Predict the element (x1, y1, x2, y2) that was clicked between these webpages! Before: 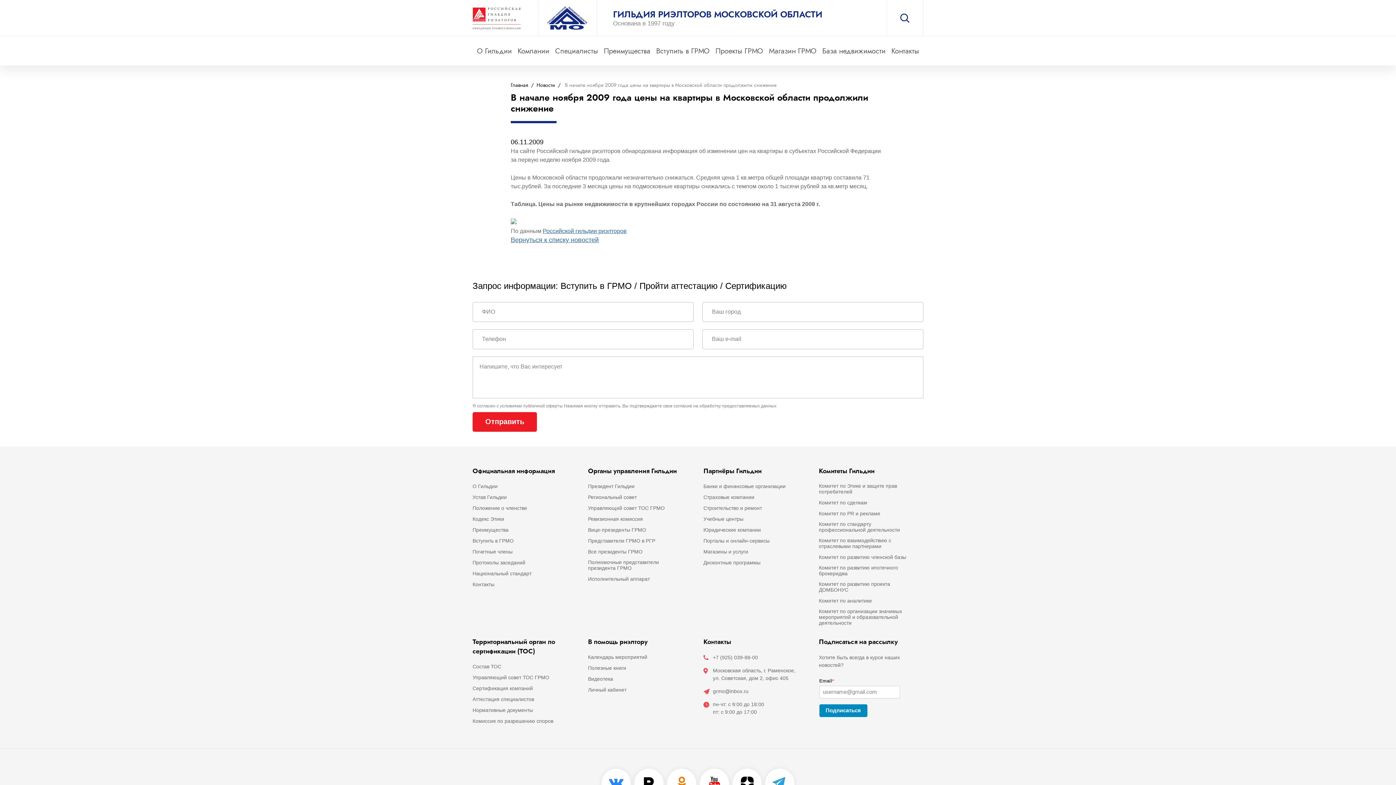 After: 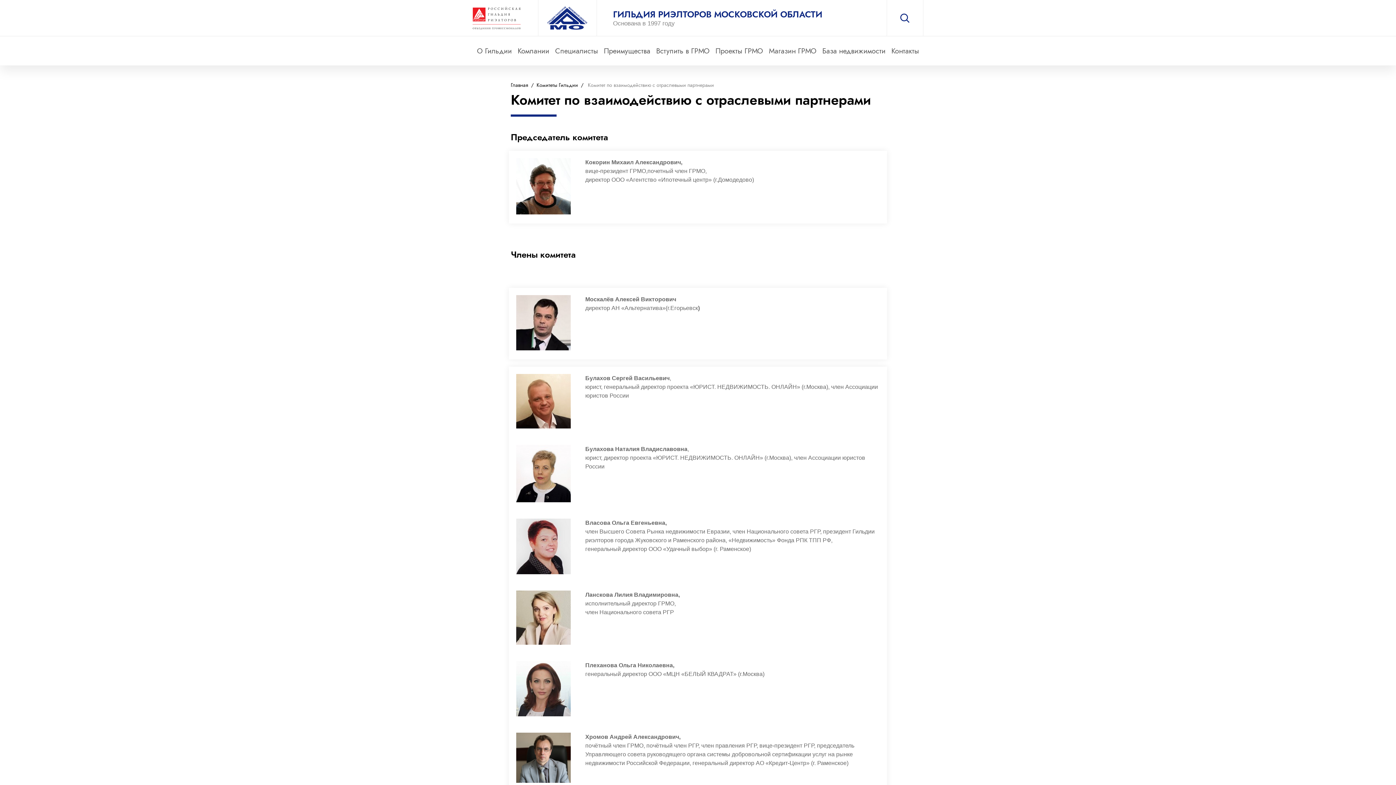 Action: bbox: (819, 537, 916, 549) label: Комитет по взаимодействию с отраслевыми партнерами